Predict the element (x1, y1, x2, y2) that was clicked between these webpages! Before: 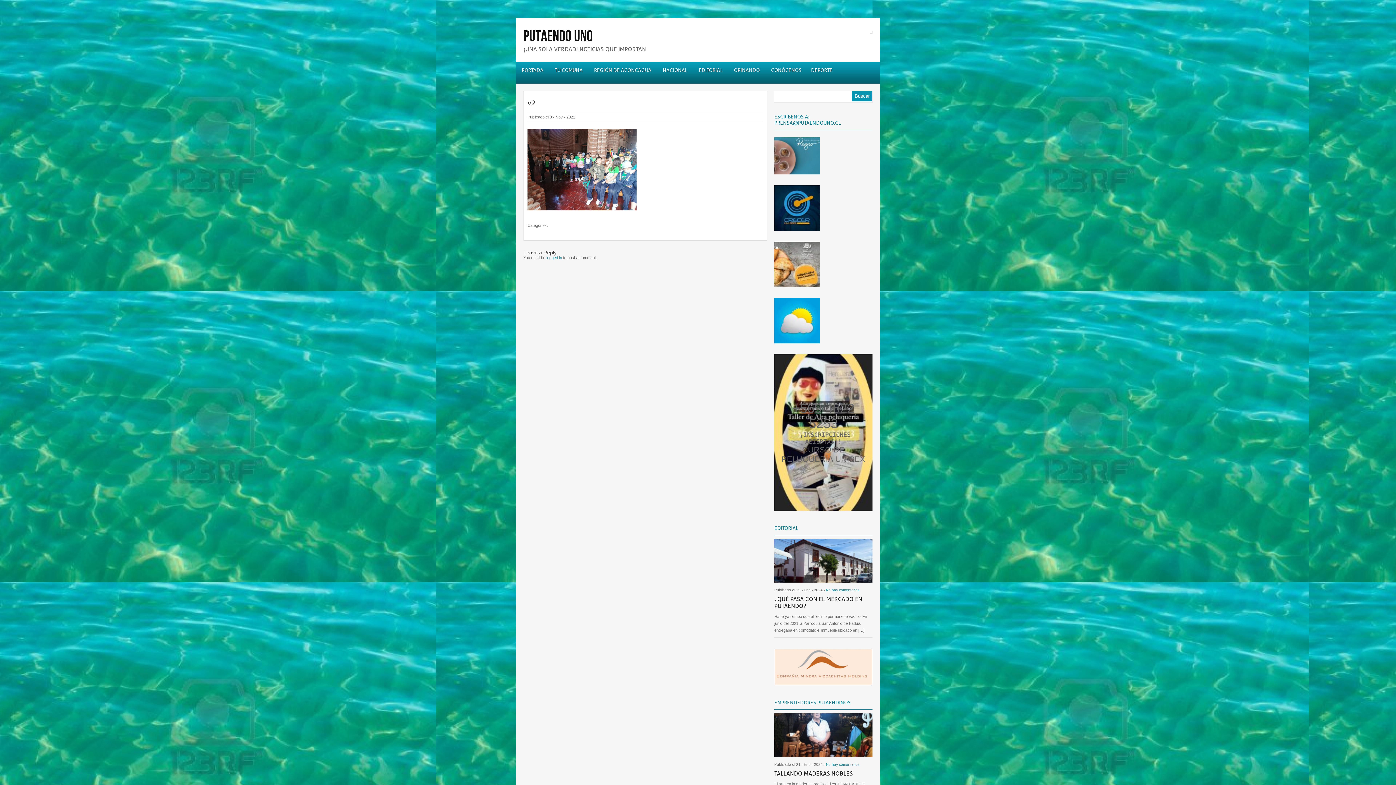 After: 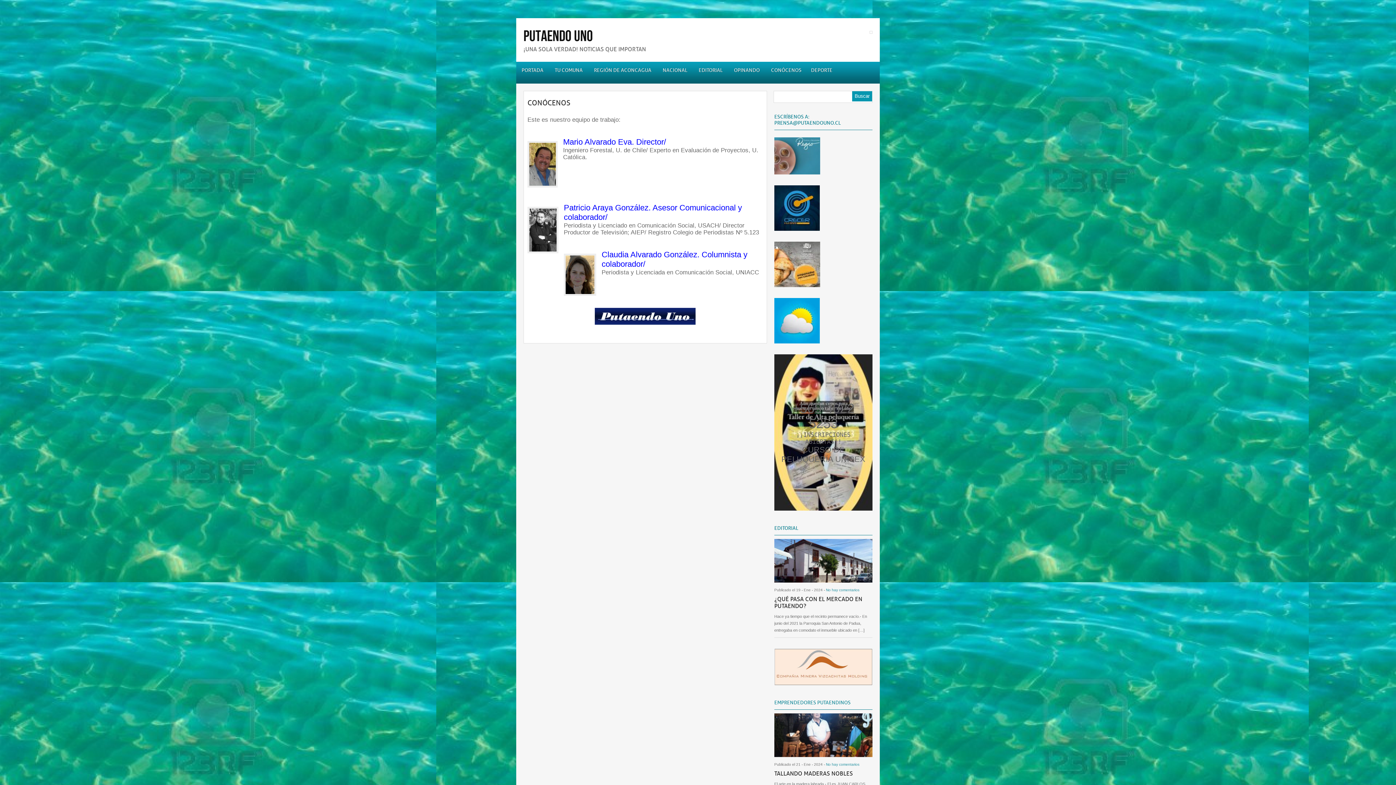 Action: bbox: (765, 61, 805, 83) label: CONÓCENOS